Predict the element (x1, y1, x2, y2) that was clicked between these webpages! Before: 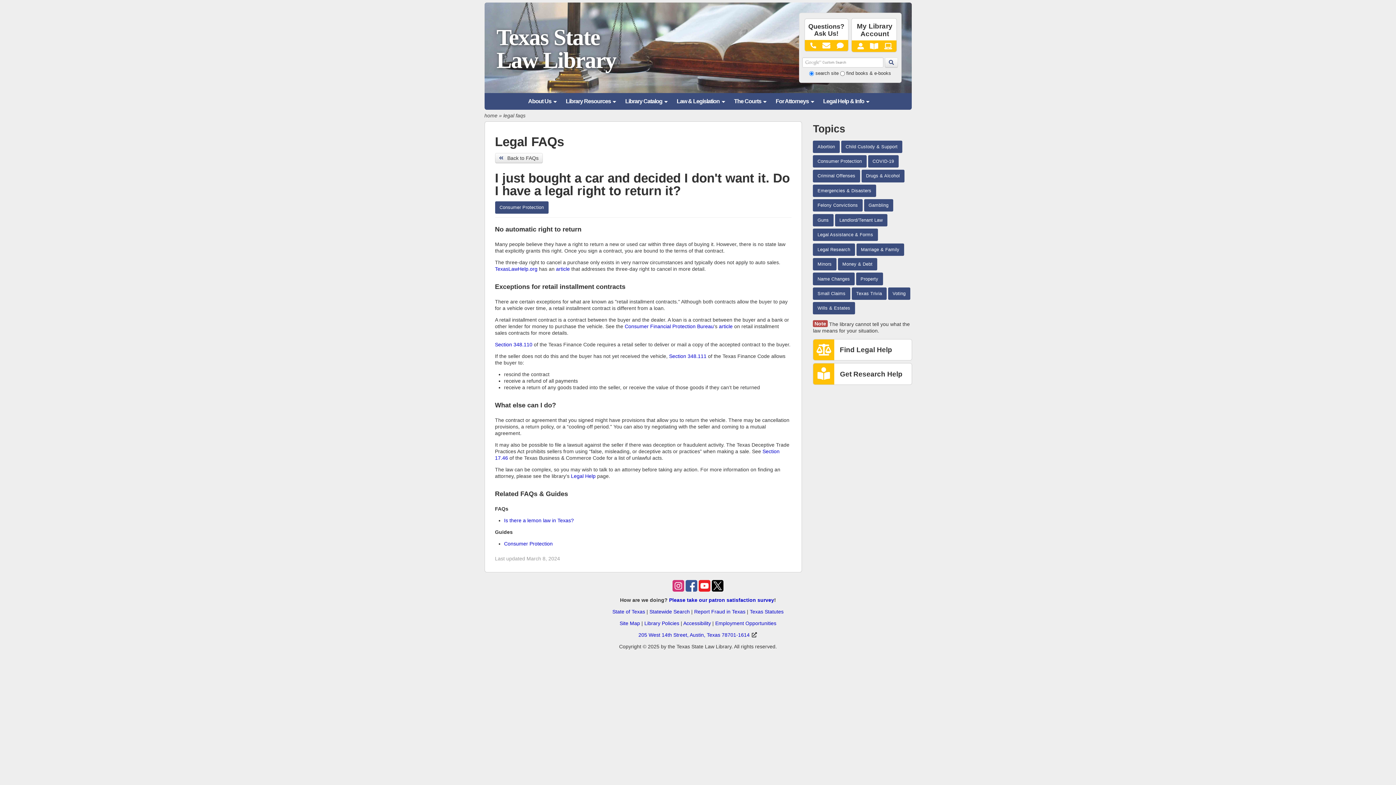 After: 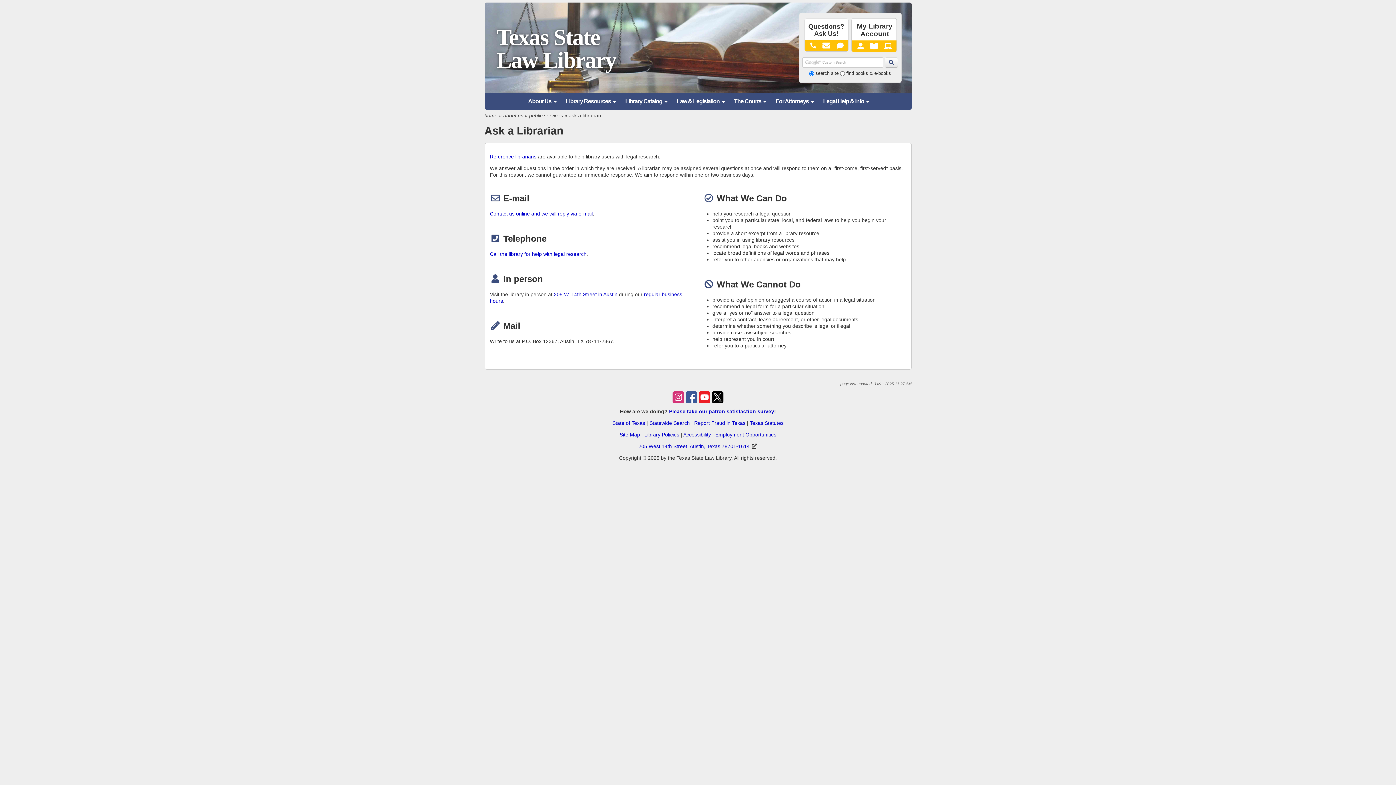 Action: bbox: (804, 31, 848, 37)